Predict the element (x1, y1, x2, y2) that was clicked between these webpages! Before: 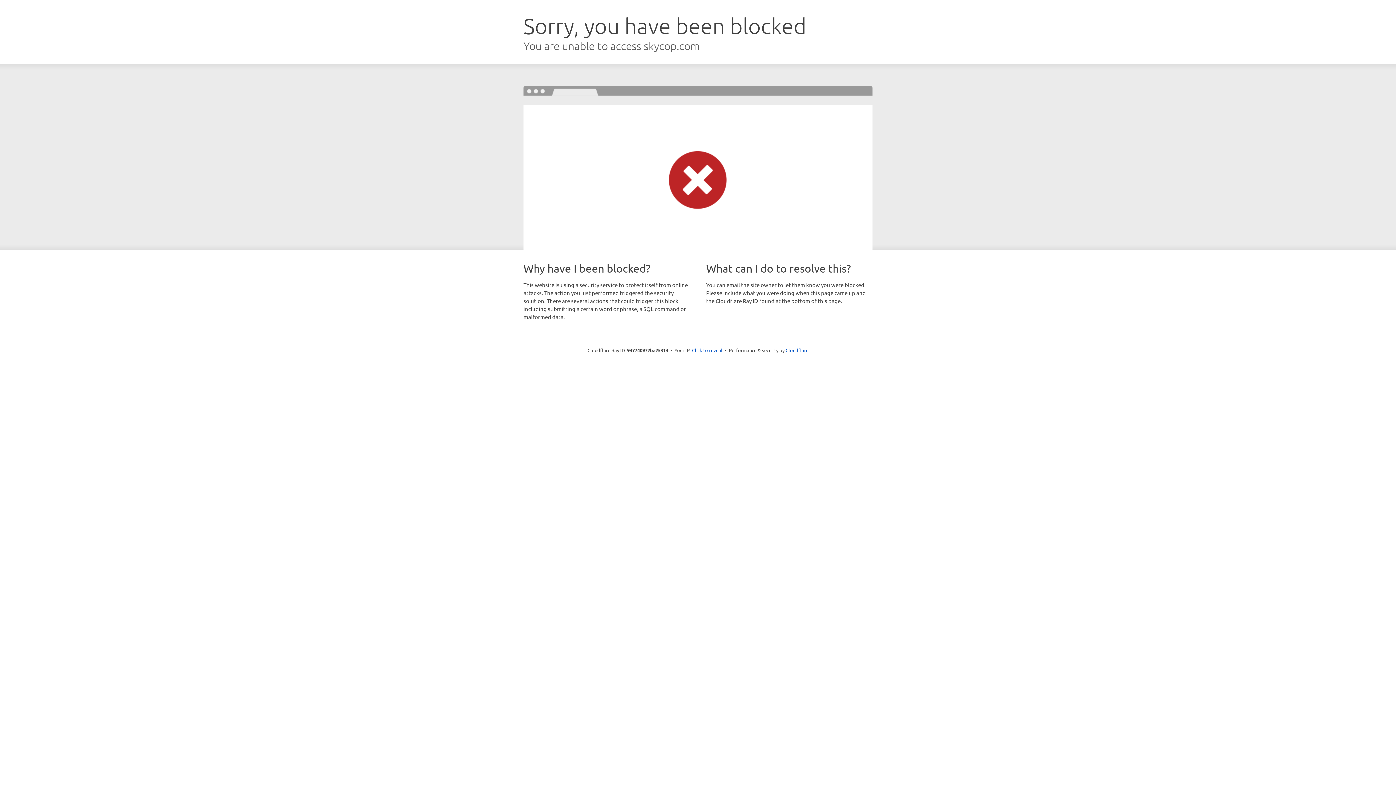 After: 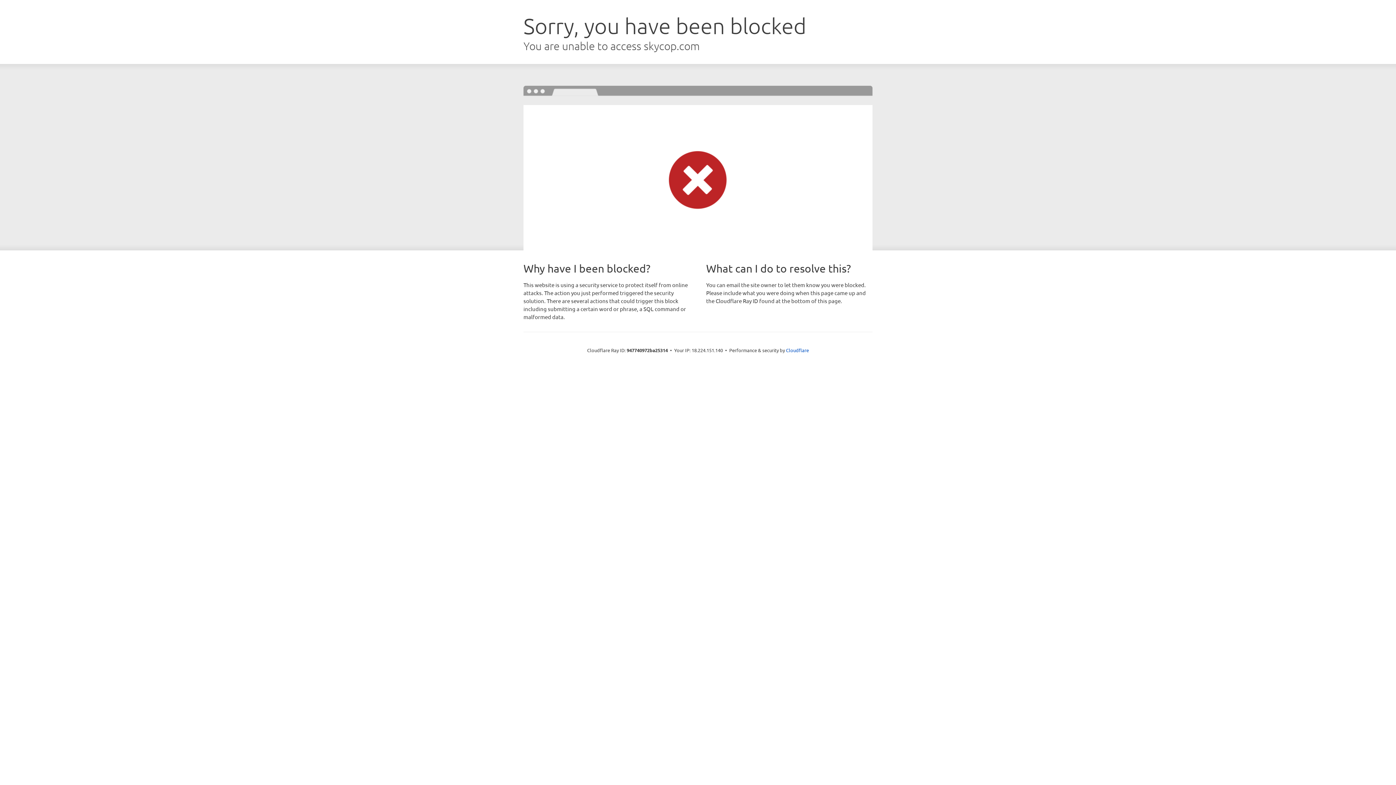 Action: bbox: (692, 346, 722, 353) label: Click to reveal